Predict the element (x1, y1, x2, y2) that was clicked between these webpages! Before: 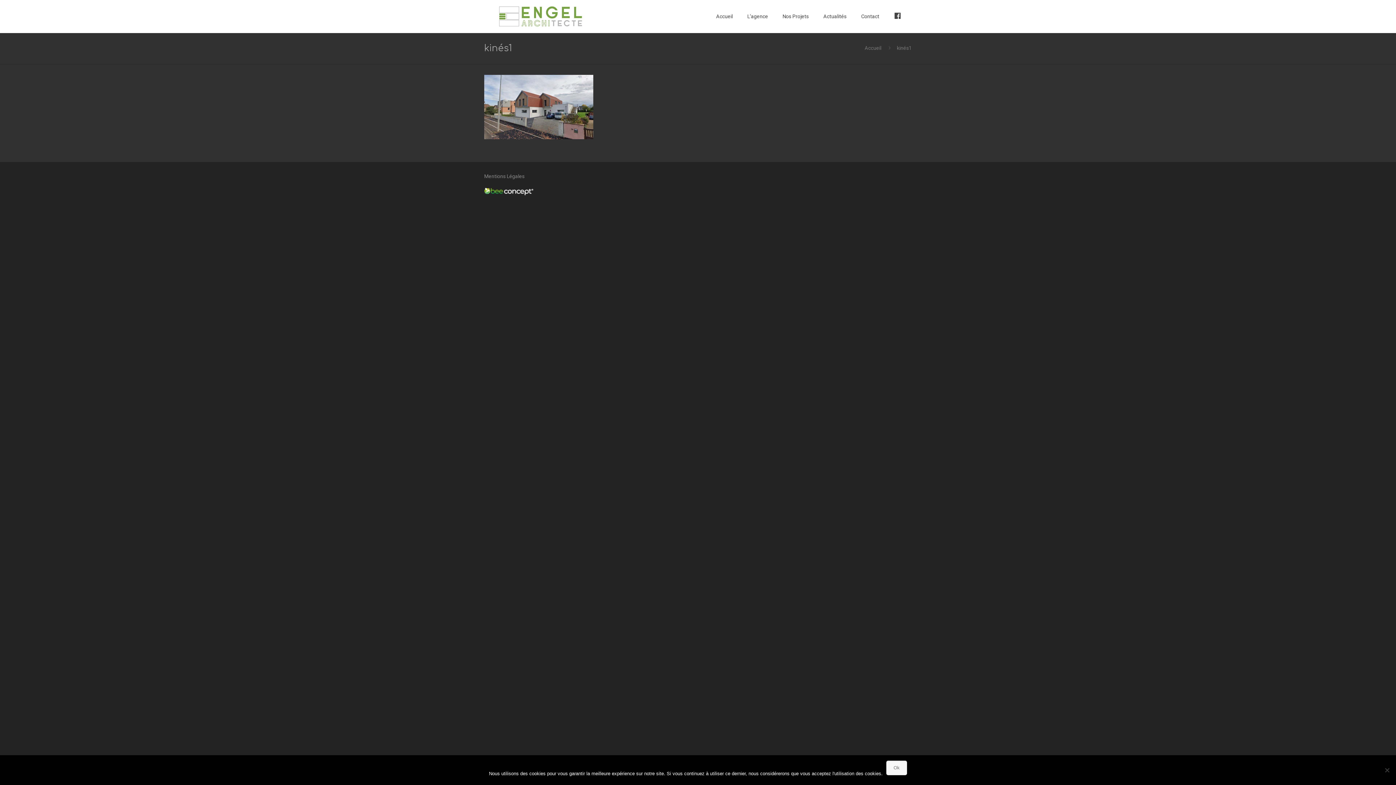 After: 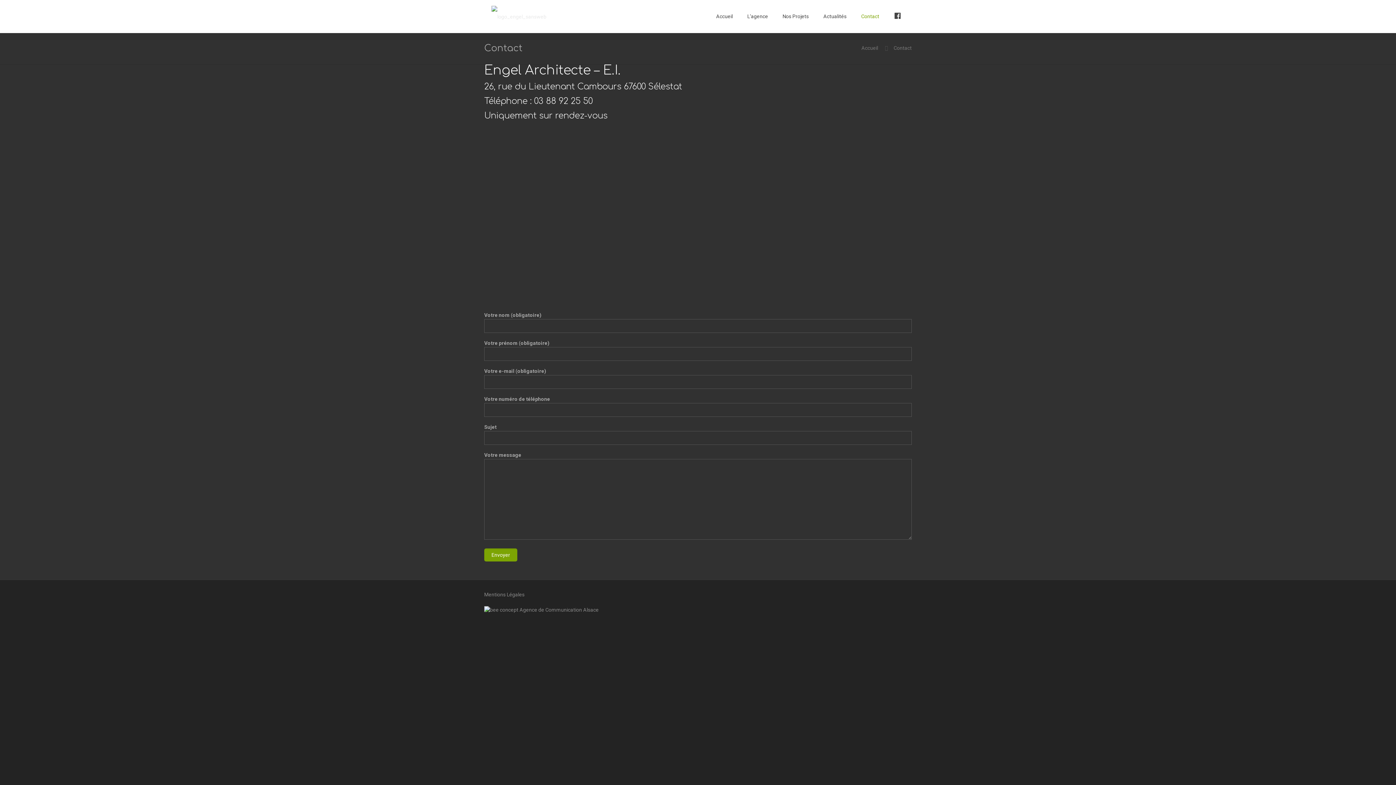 Action: label: Contact bbox: (854, 0, 886, 32)